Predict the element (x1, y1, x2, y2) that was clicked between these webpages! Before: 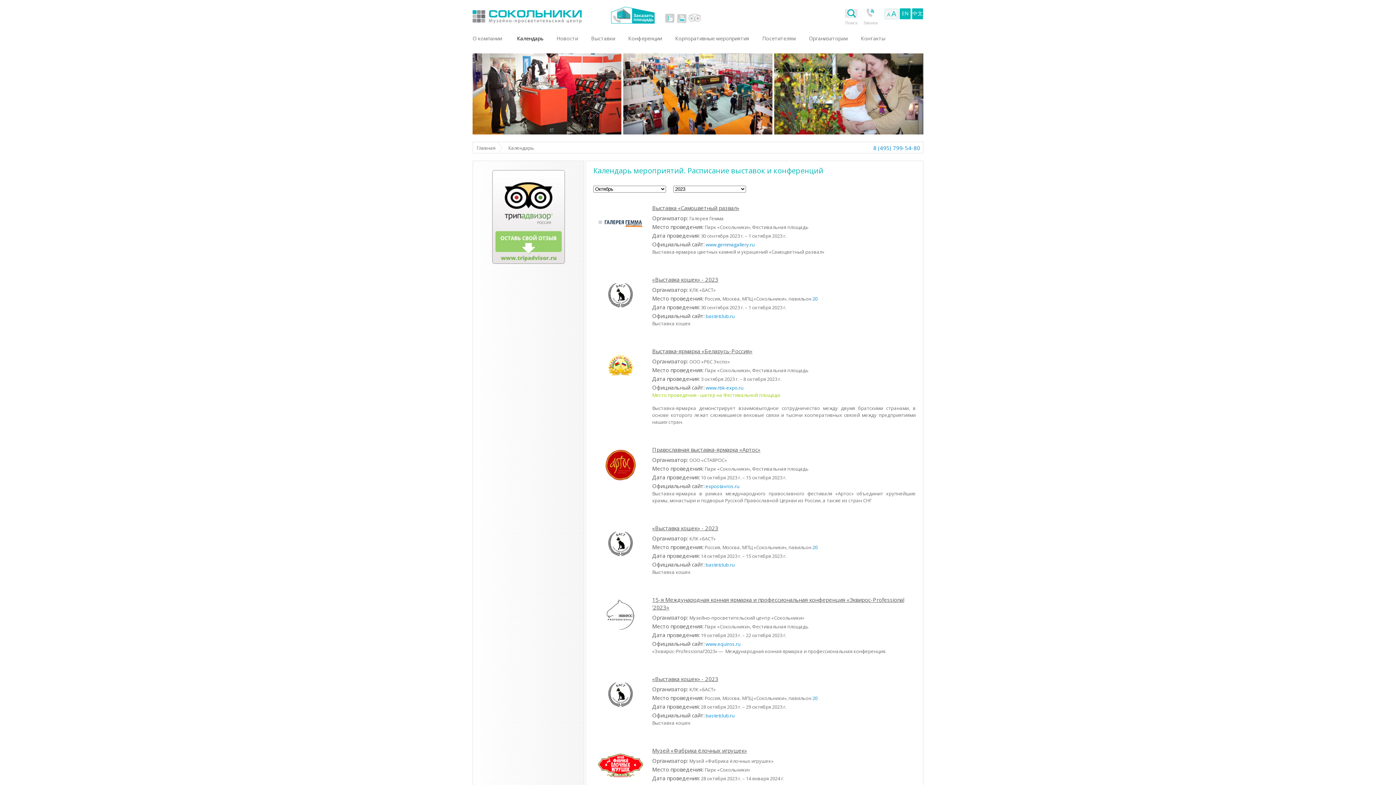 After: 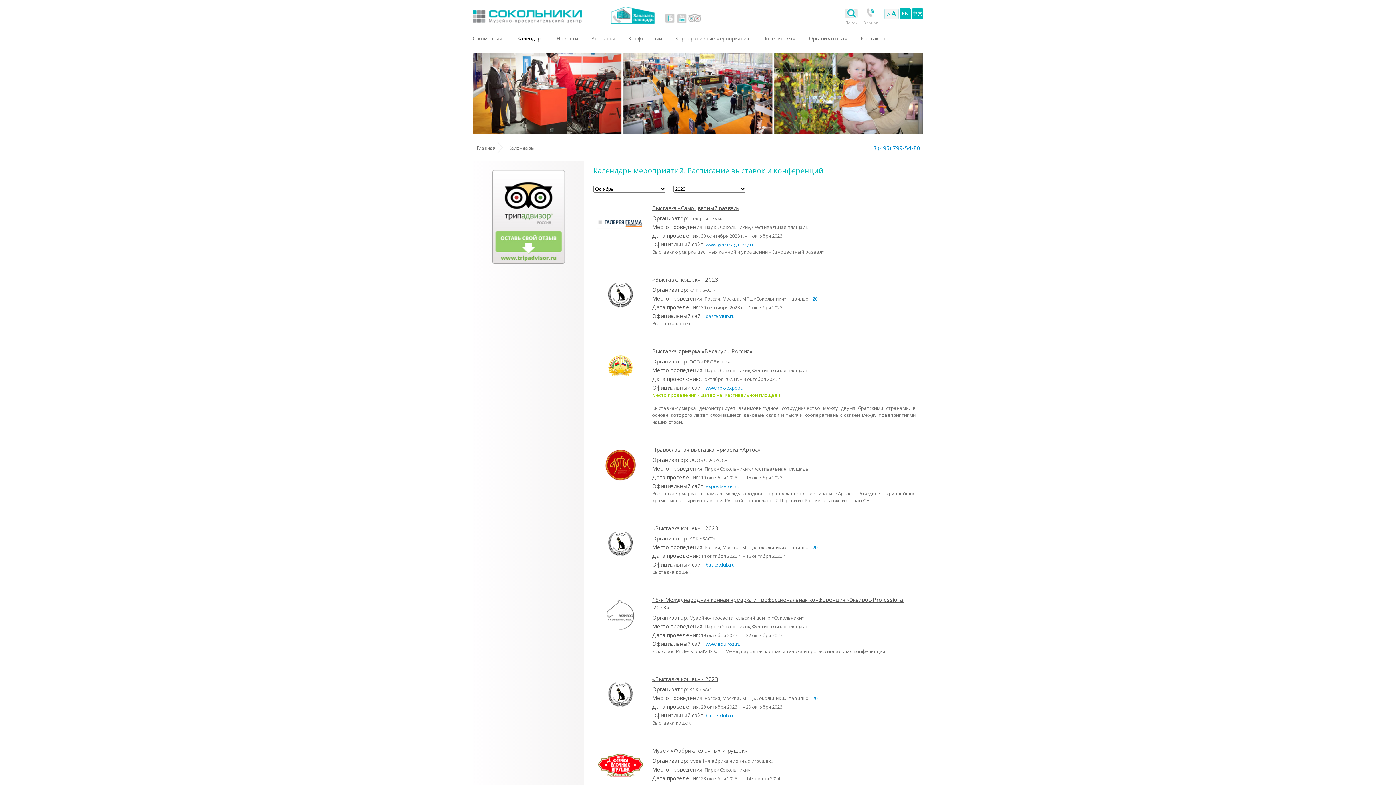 Action: label: tripadvisor bbox: (688, 13, 701, 23)